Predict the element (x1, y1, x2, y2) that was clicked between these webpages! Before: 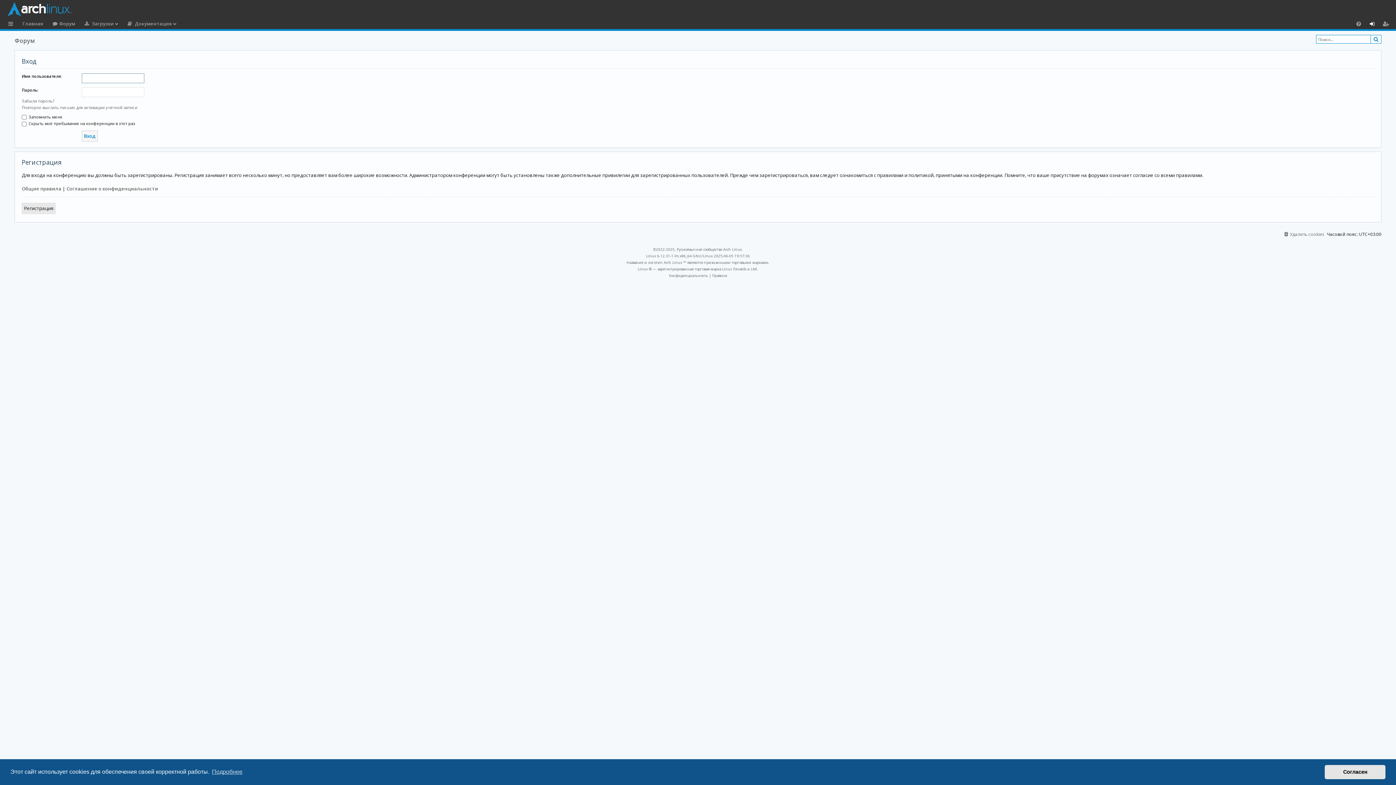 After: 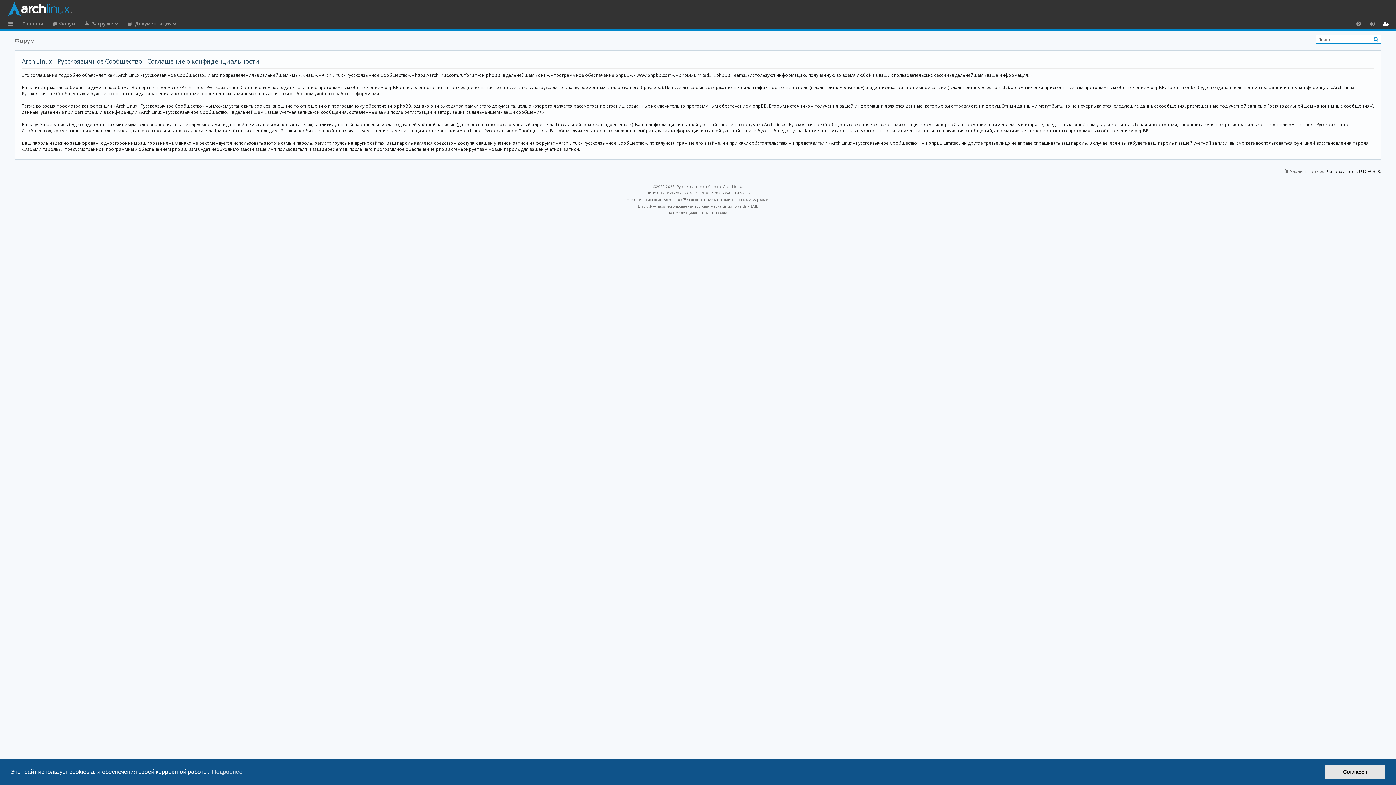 Action: bbox: (66, 185, 158, 191) label: Соглашение о конфиденциальности